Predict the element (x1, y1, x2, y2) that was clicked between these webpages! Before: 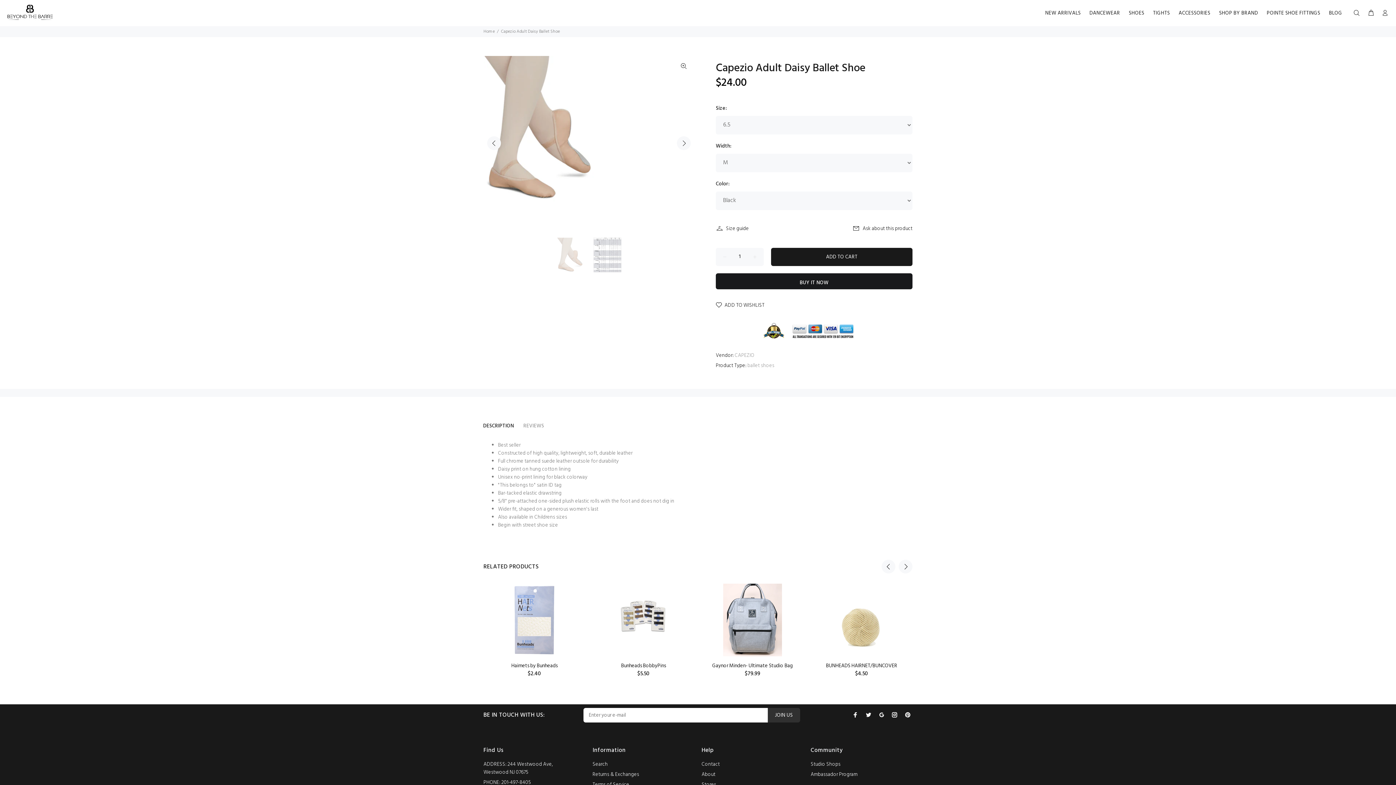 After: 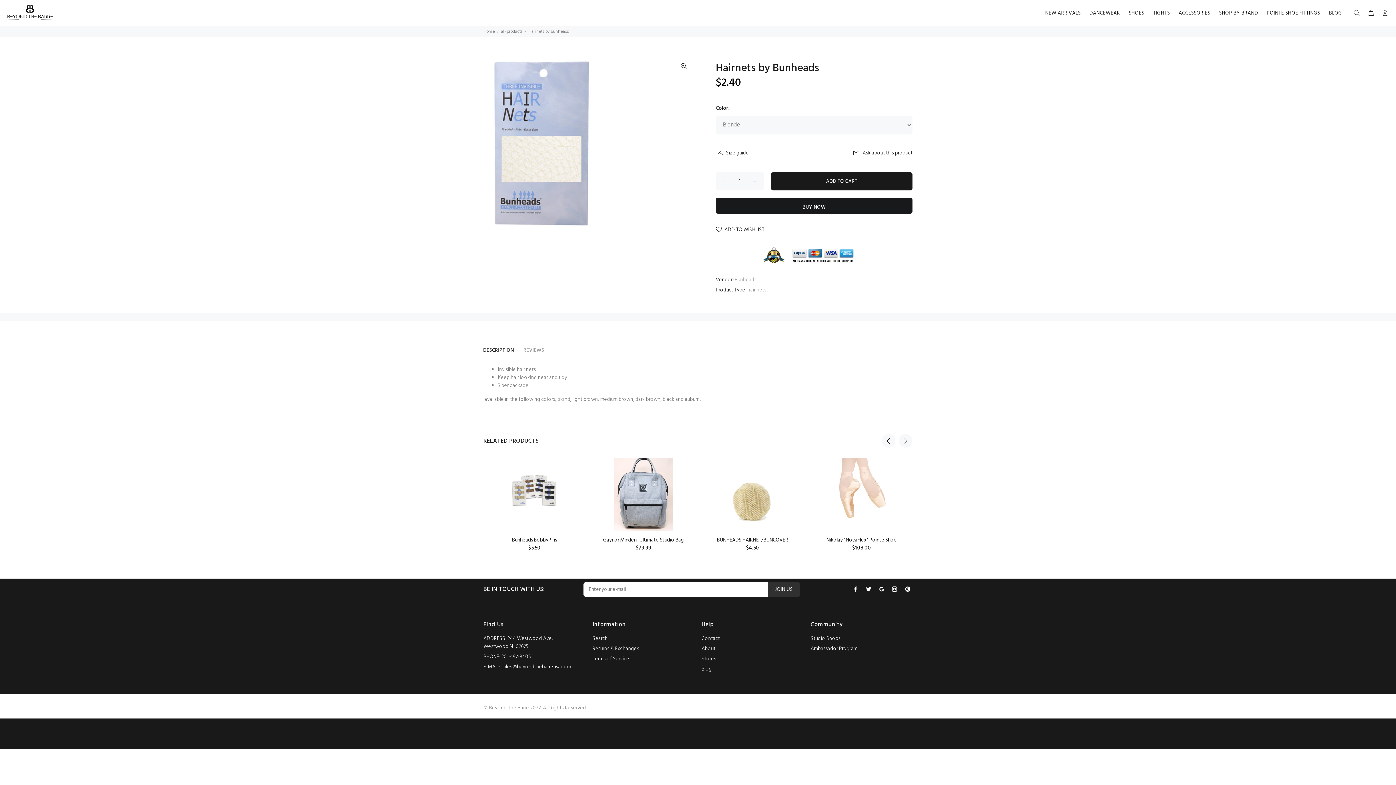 Action: bbox: (511, 662, 557, 670) label: Hairnets by Bunheads